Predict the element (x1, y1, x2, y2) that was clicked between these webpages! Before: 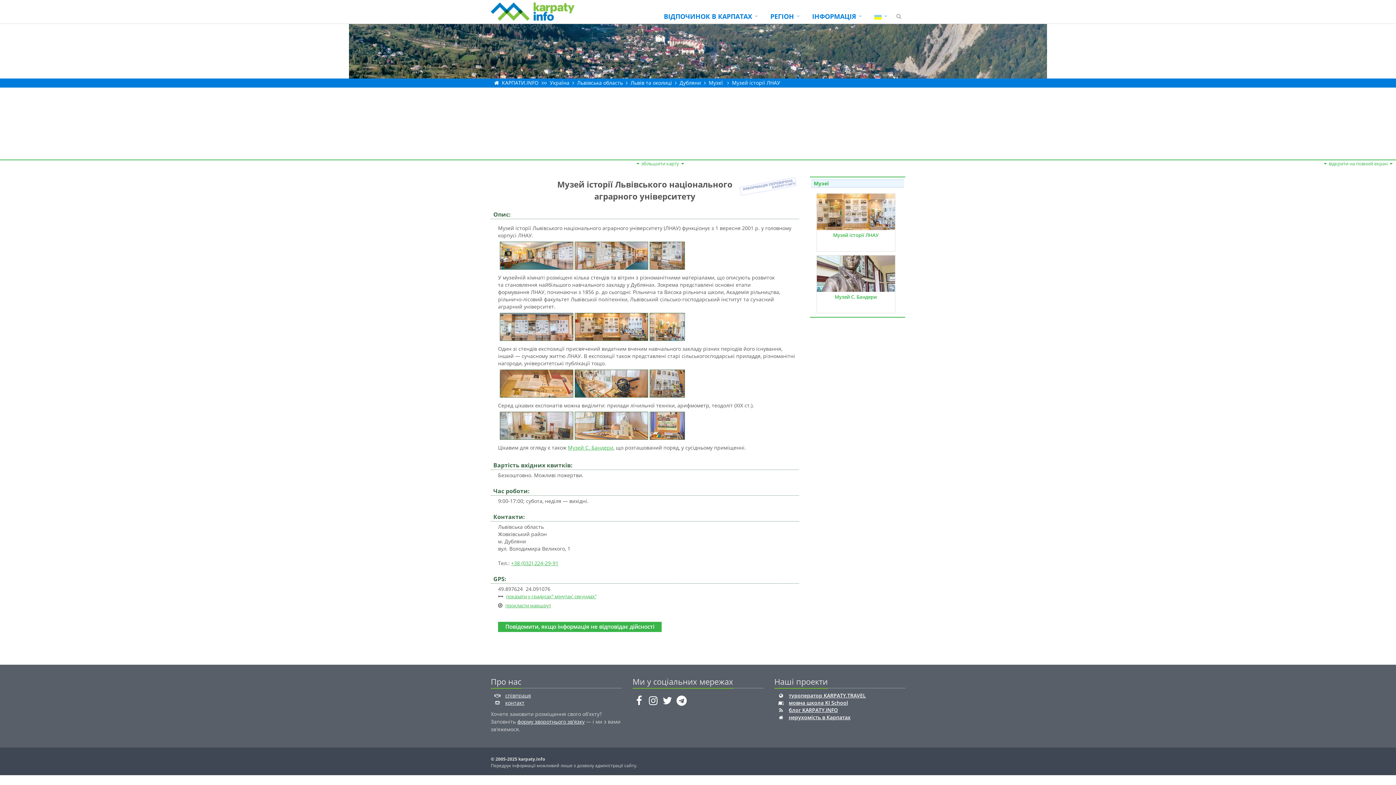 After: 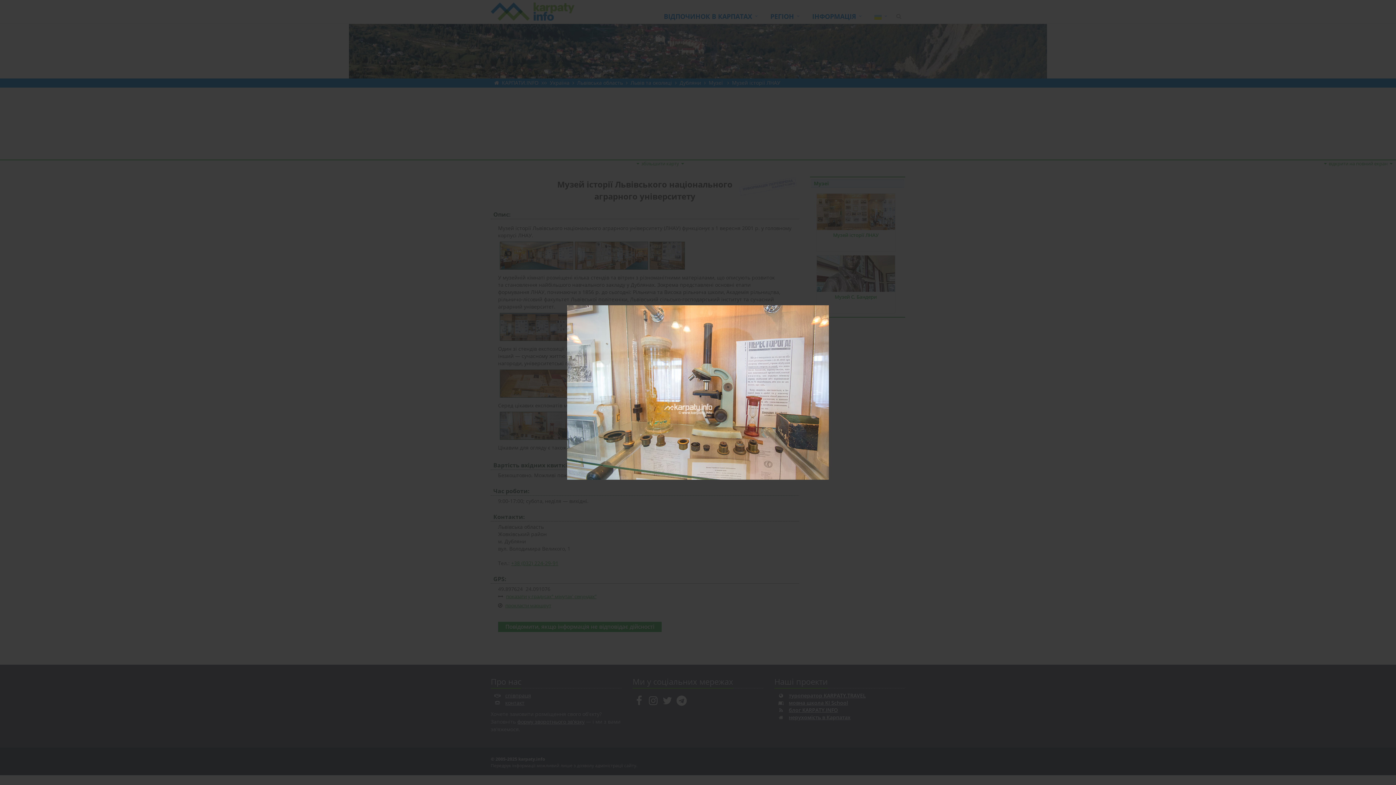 Action: bbox: (500, 421, 573, 428)